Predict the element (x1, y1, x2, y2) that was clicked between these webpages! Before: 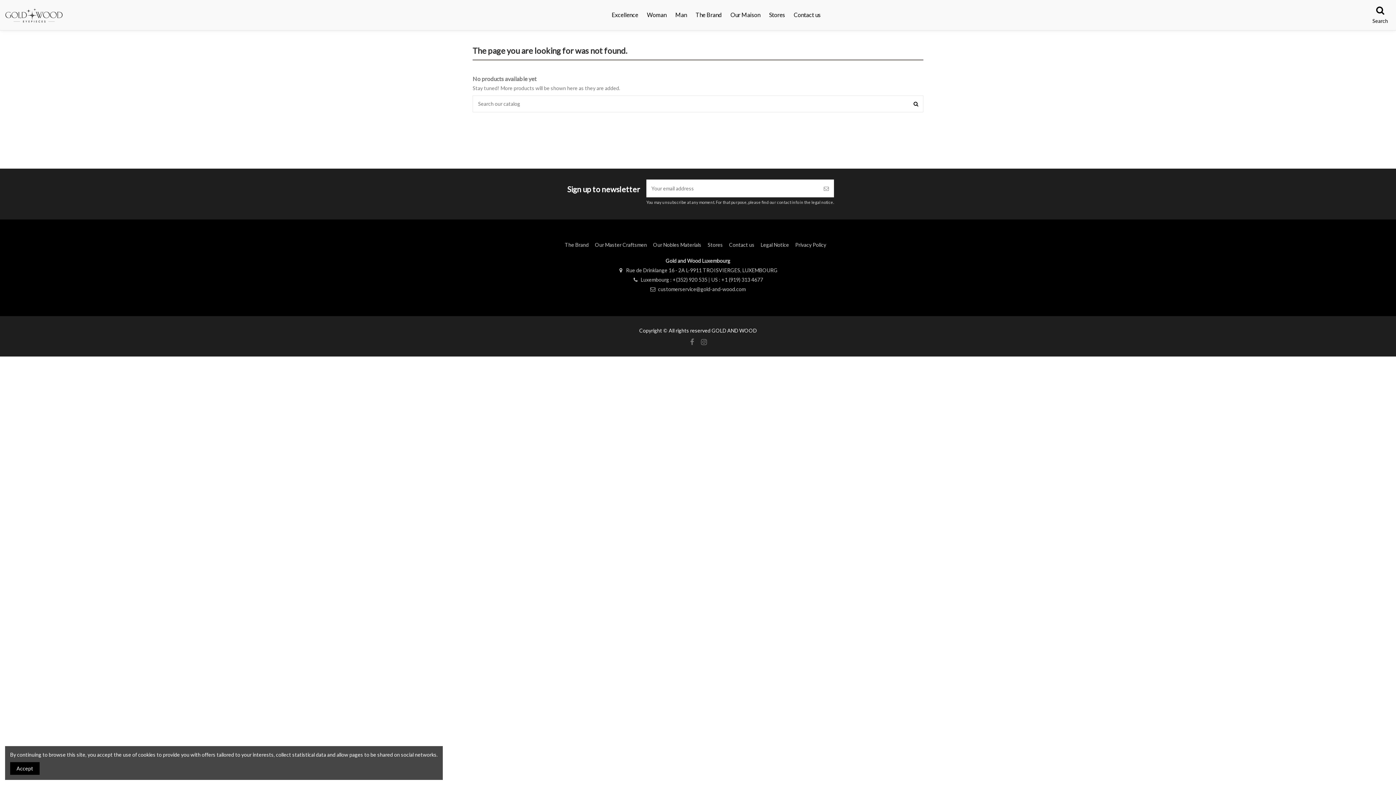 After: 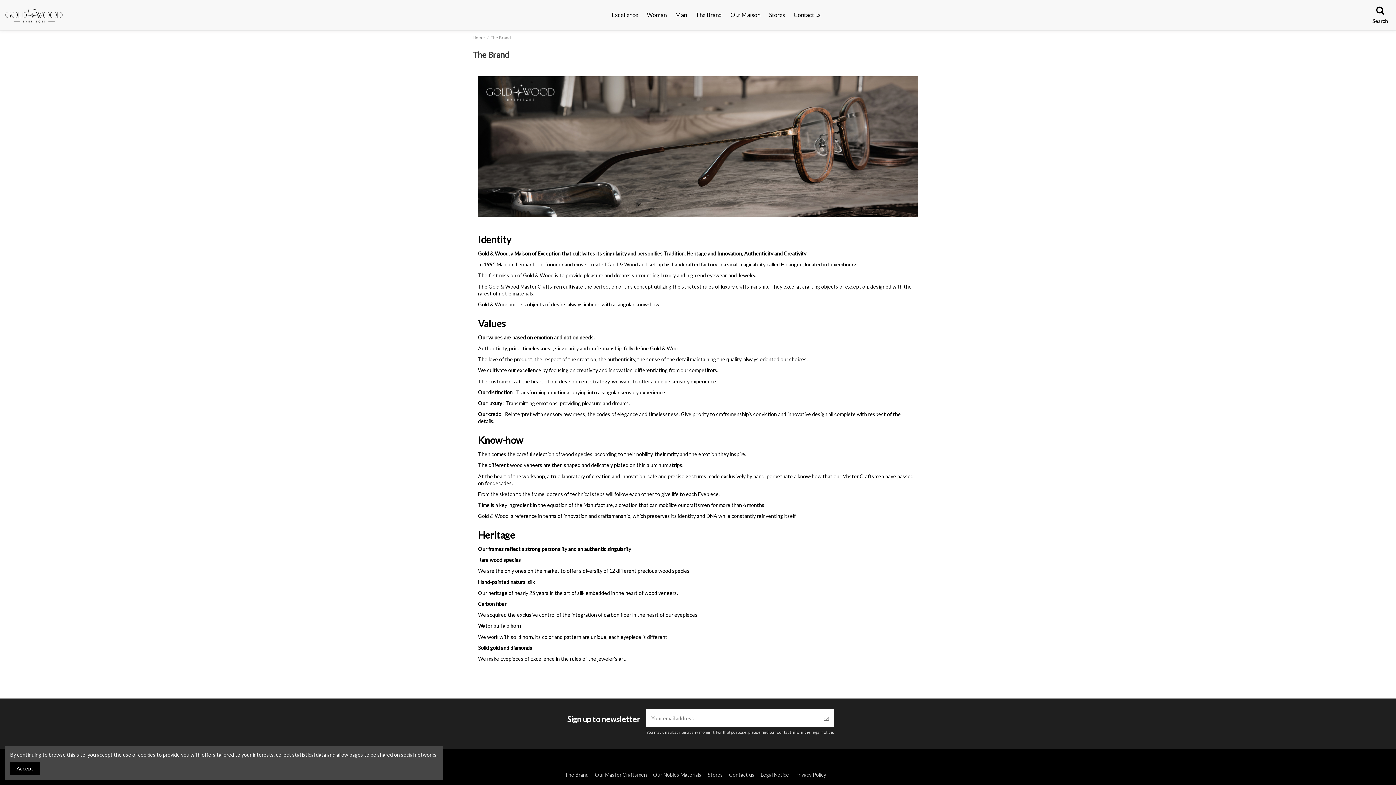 Action: label: The Brand bbox: (564, 241, 594, 248)